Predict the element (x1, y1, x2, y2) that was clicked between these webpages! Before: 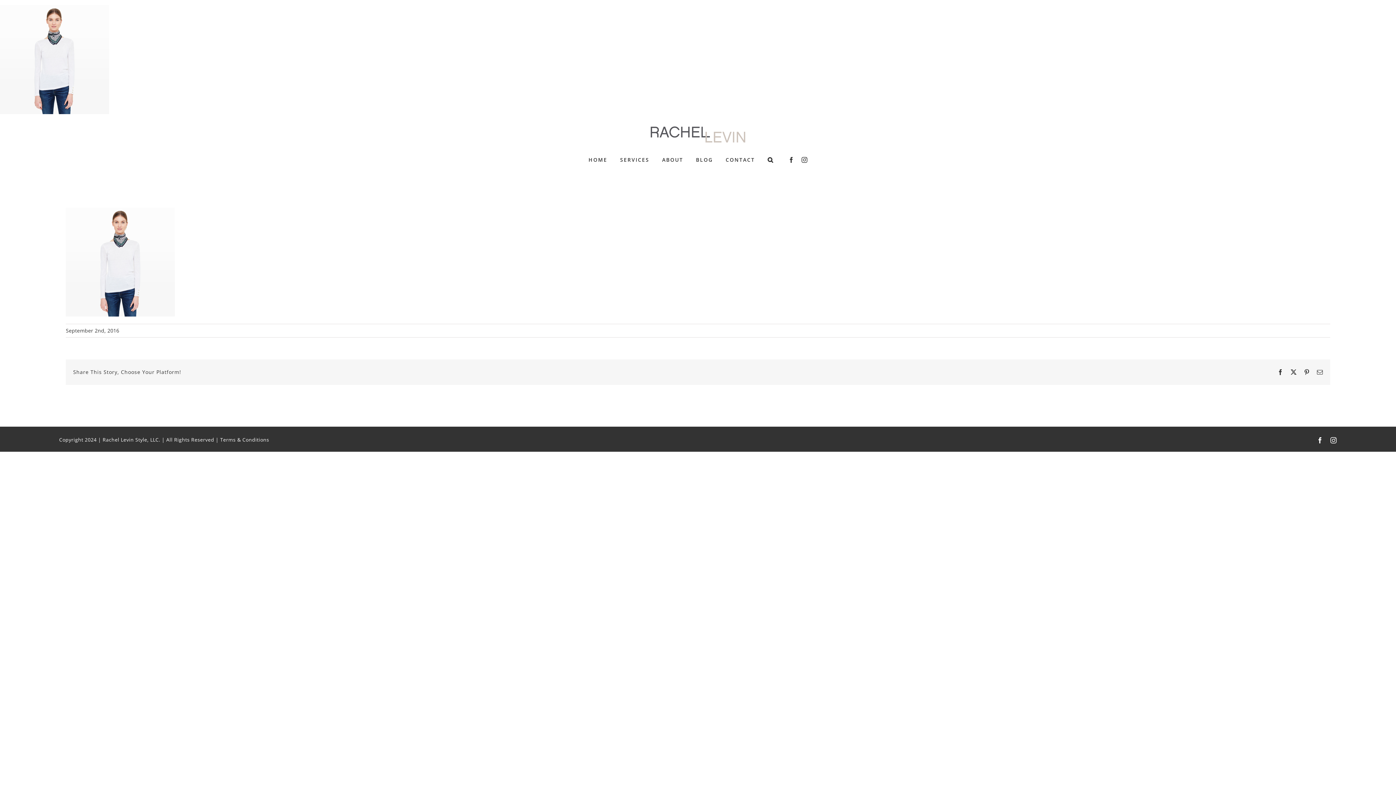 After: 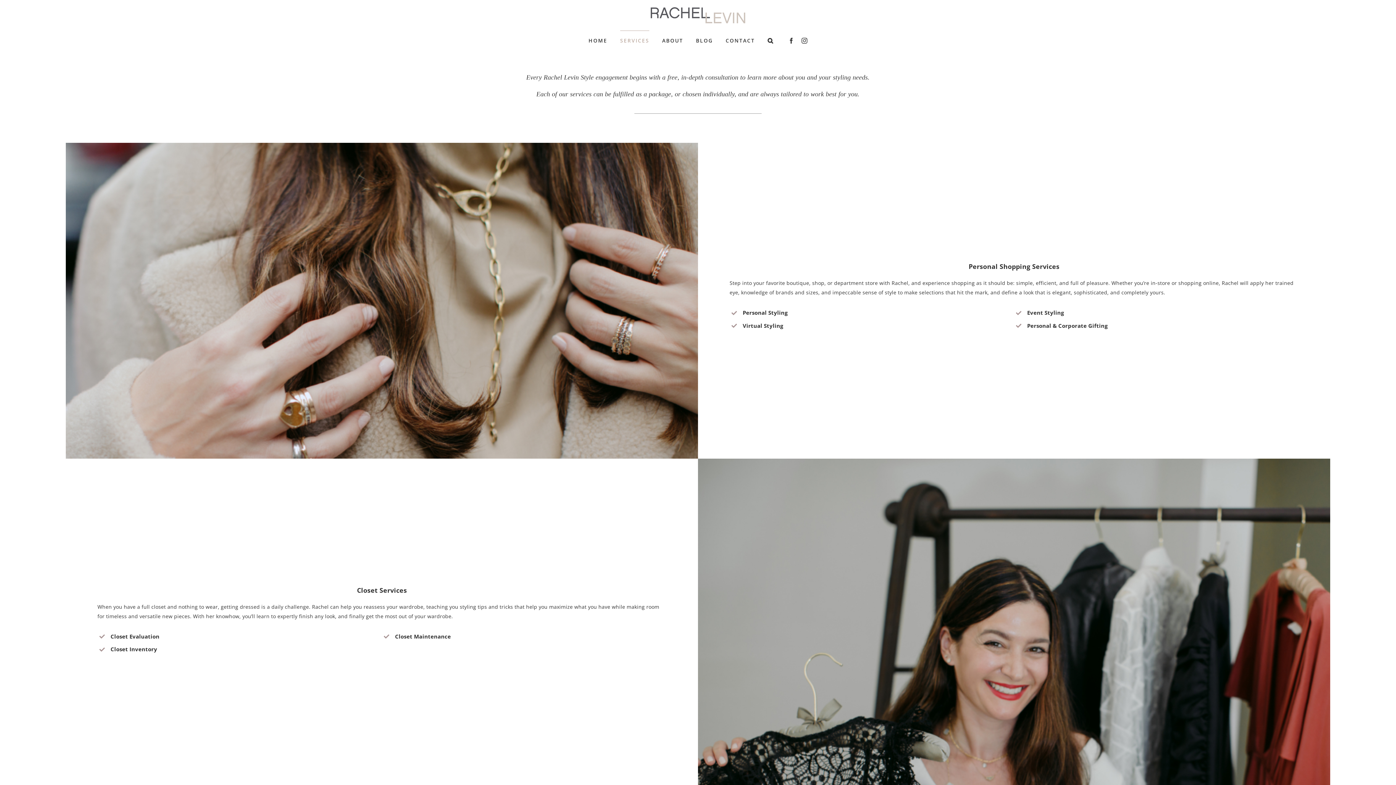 Action: label: SERVICES bbox: (620, 149, 649, 170)